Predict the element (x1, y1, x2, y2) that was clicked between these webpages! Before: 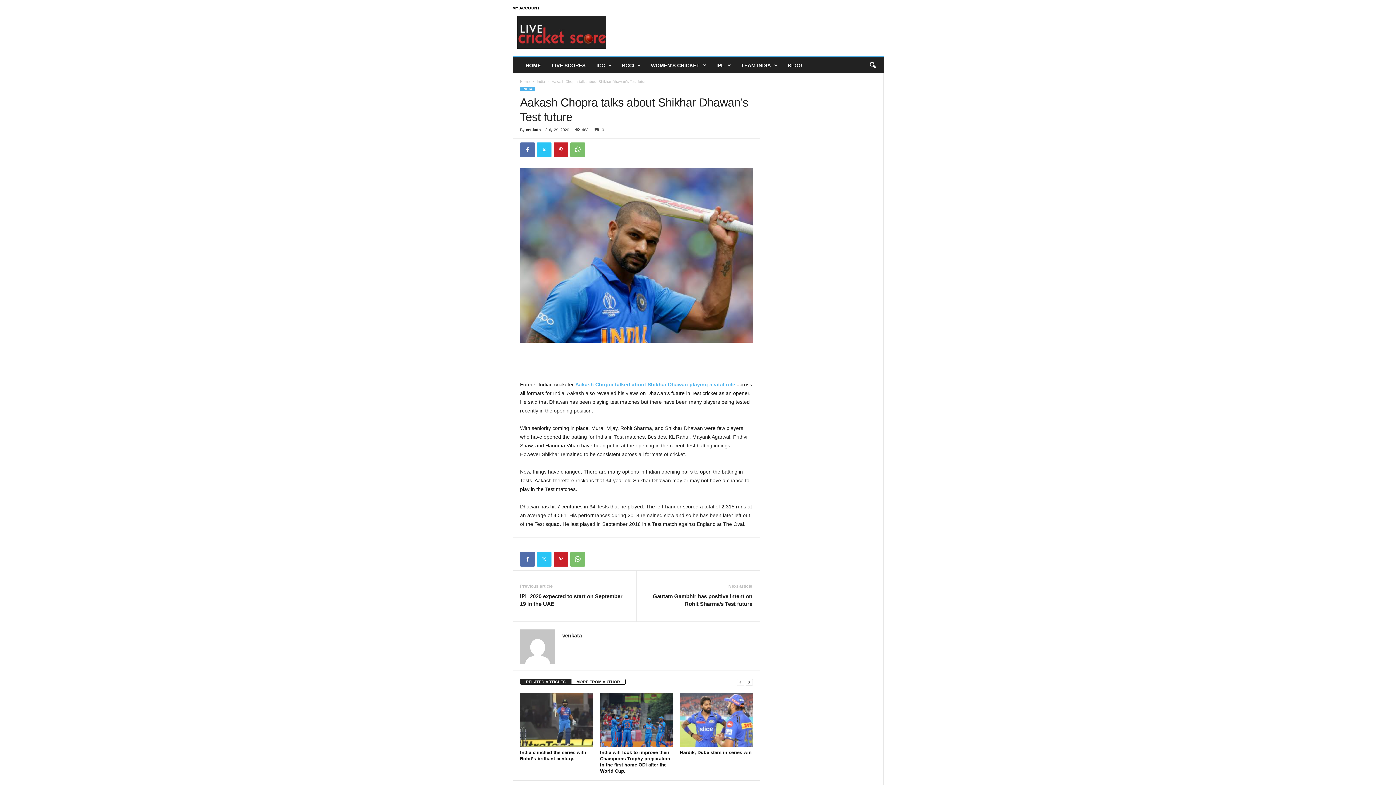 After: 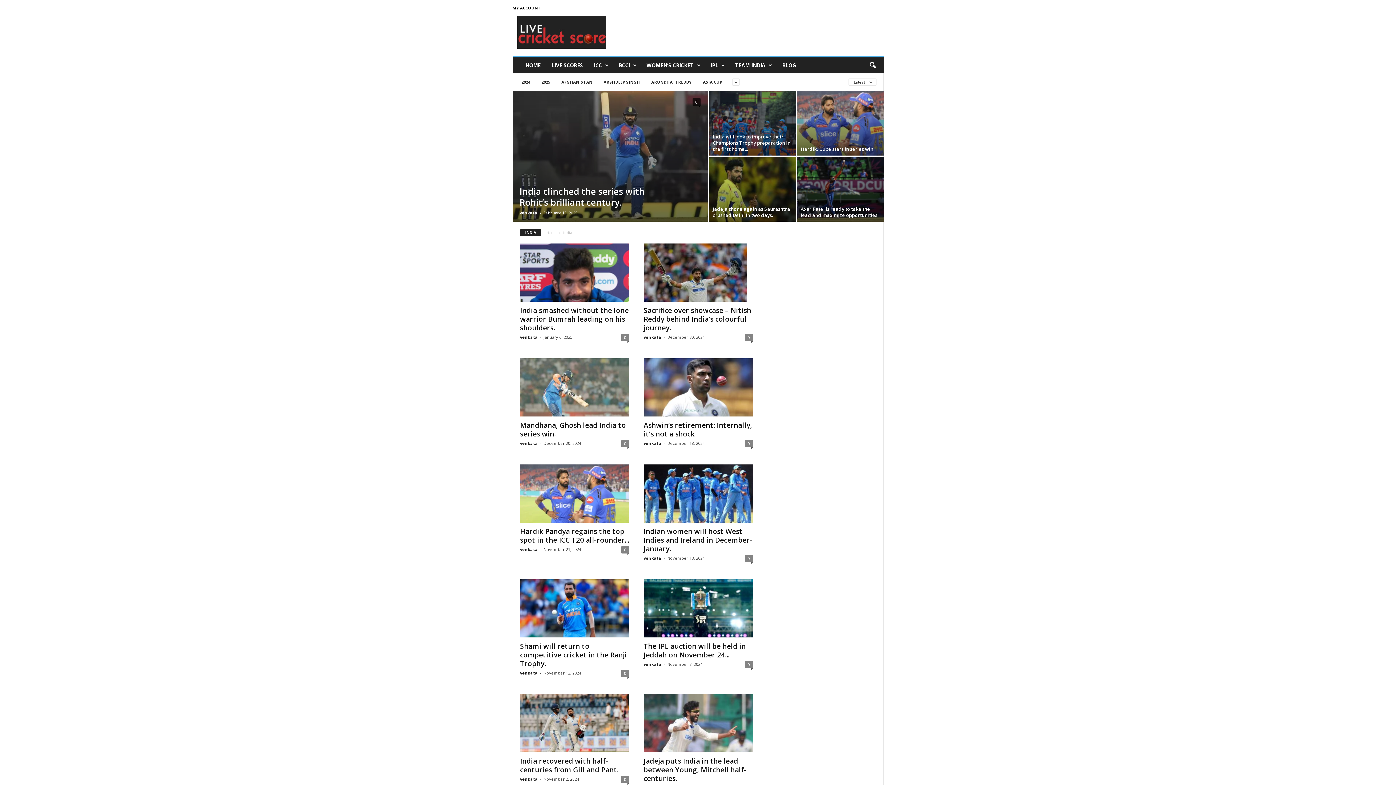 Action: label: INDIA bbox: (520, 86, 535, 91)